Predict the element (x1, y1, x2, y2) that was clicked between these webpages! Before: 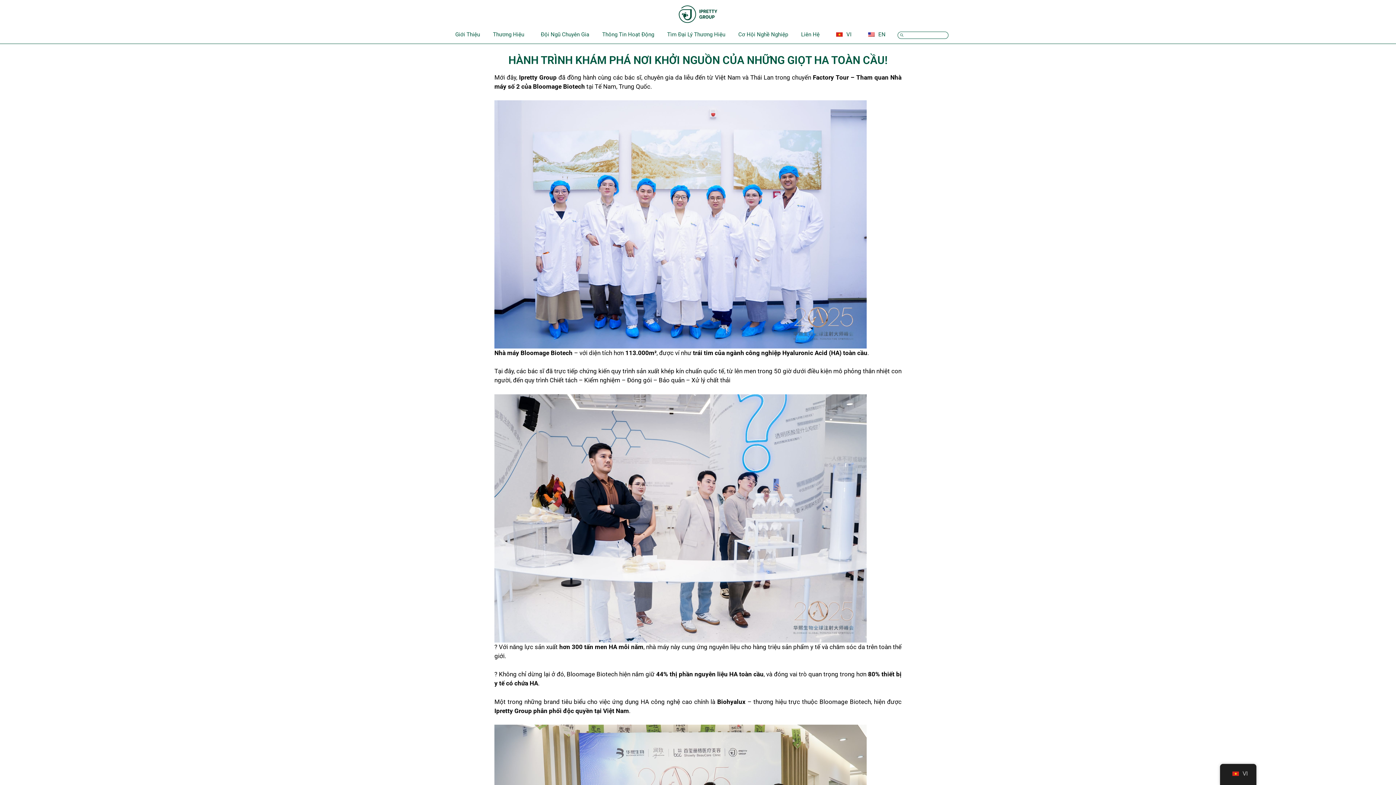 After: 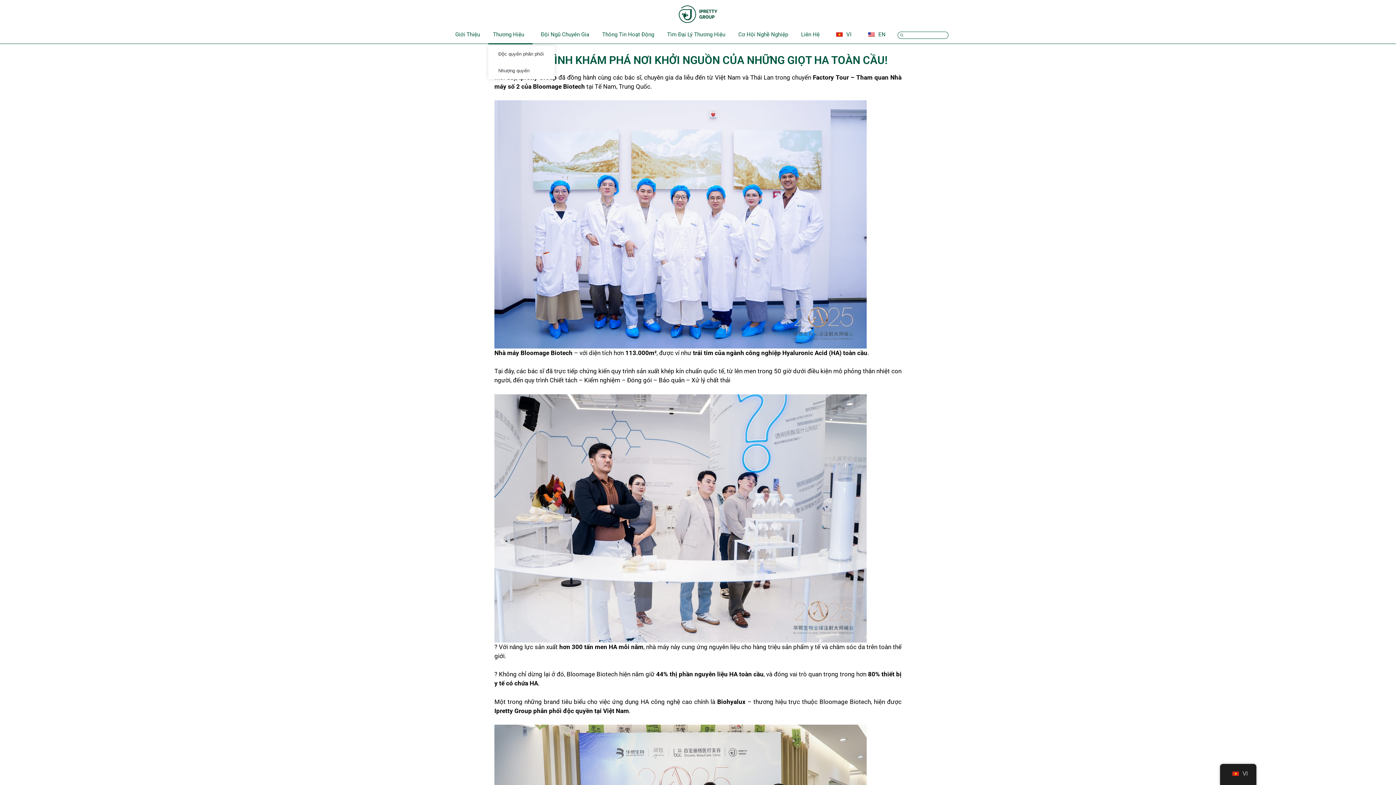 Action: label: Thương Hiệu bbox: (488, 24, 532, 44)